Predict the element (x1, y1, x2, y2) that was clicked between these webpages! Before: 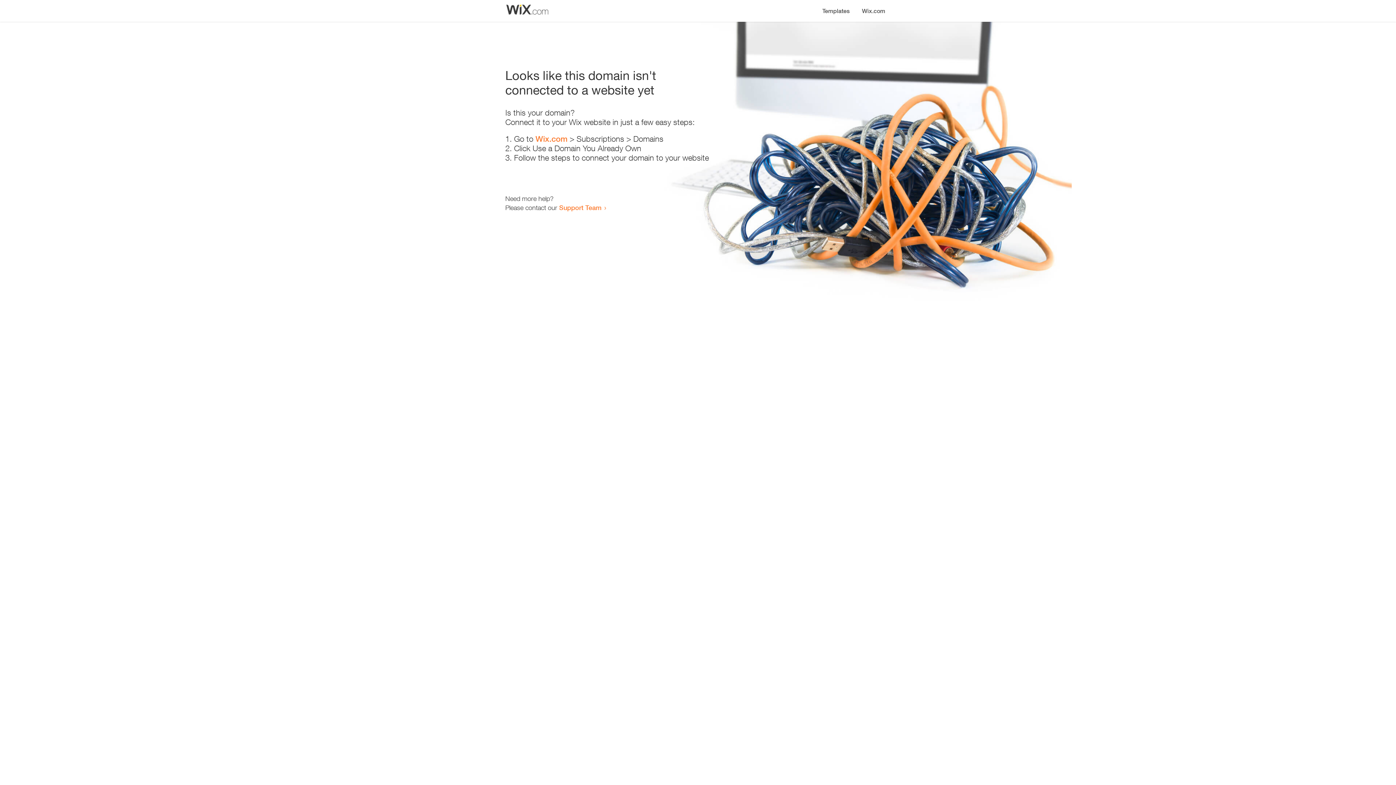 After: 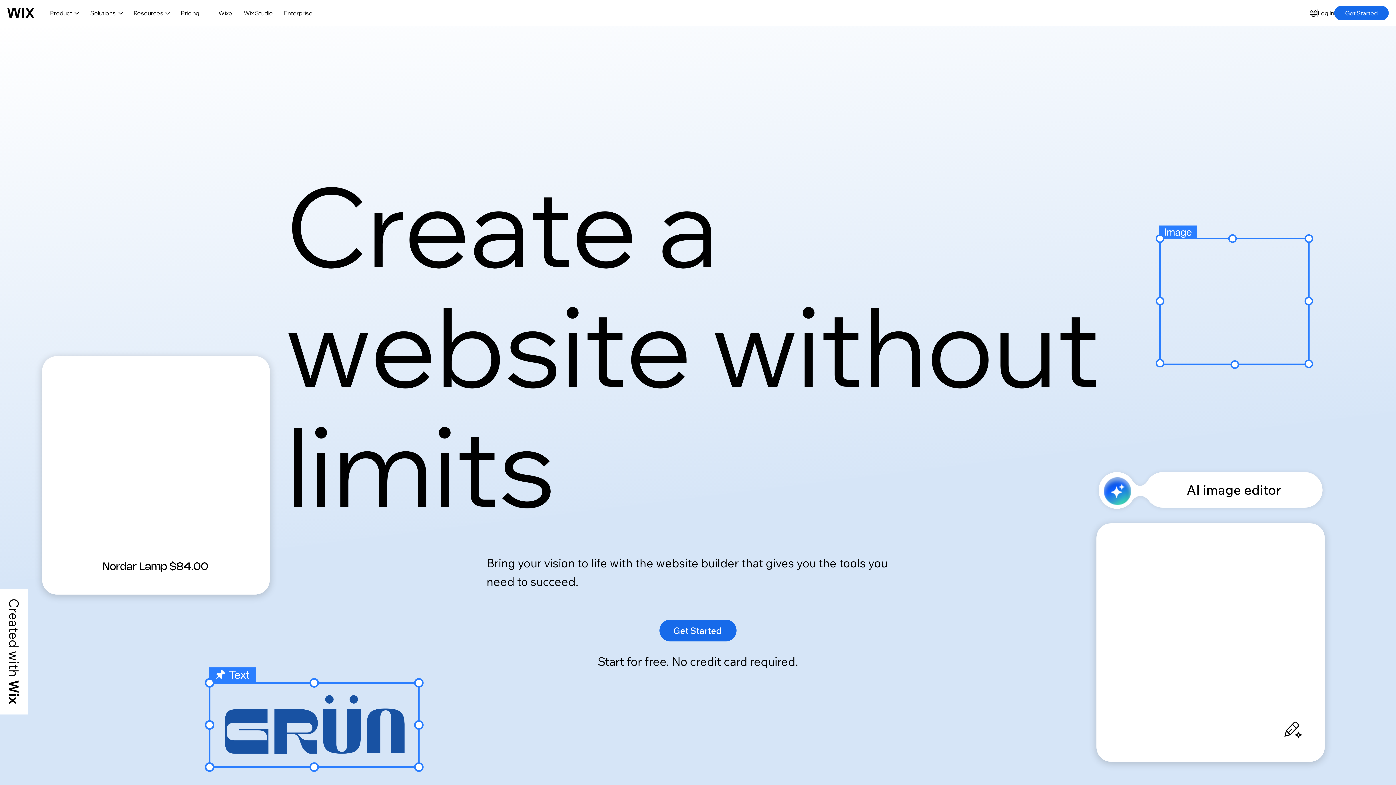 Action: bbox: (535, 134, 567, 143) label: Wix.com